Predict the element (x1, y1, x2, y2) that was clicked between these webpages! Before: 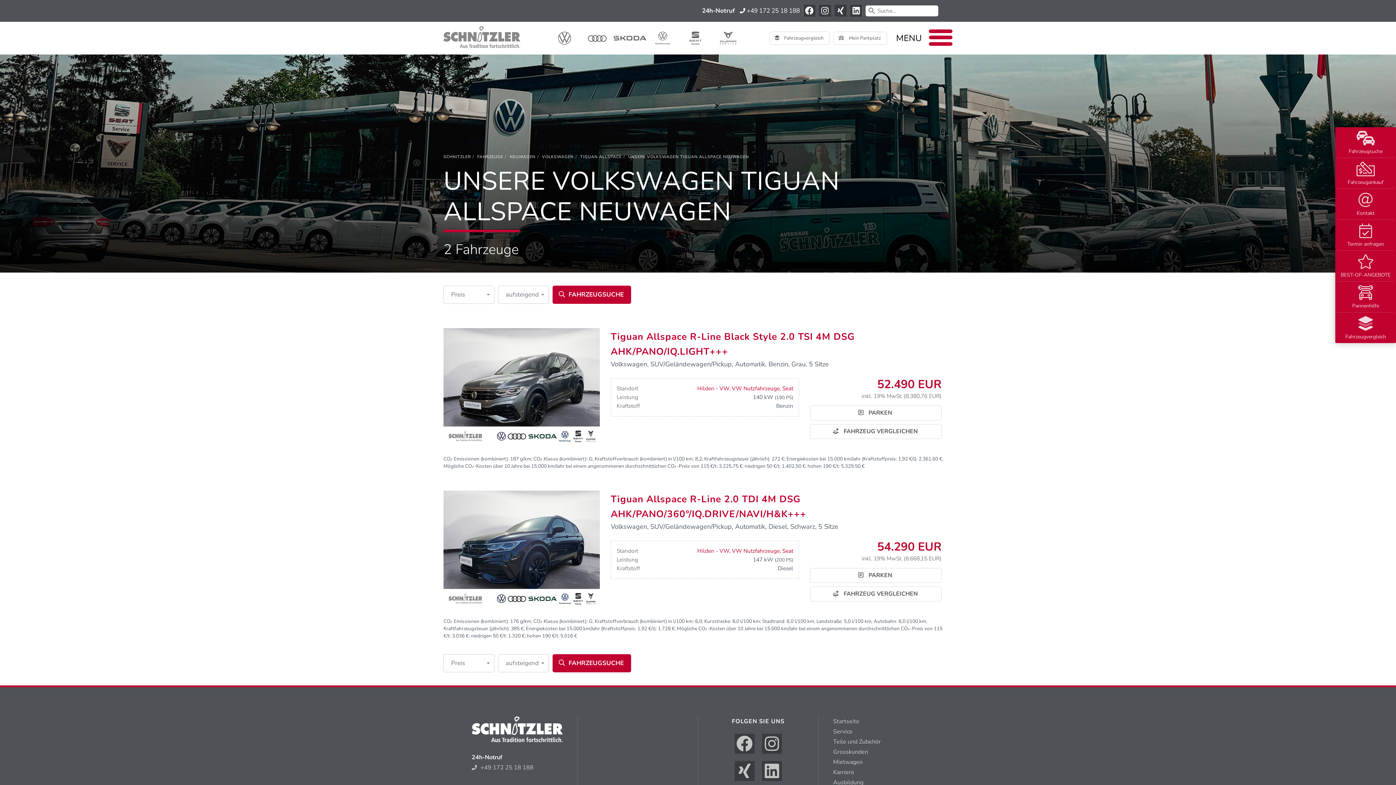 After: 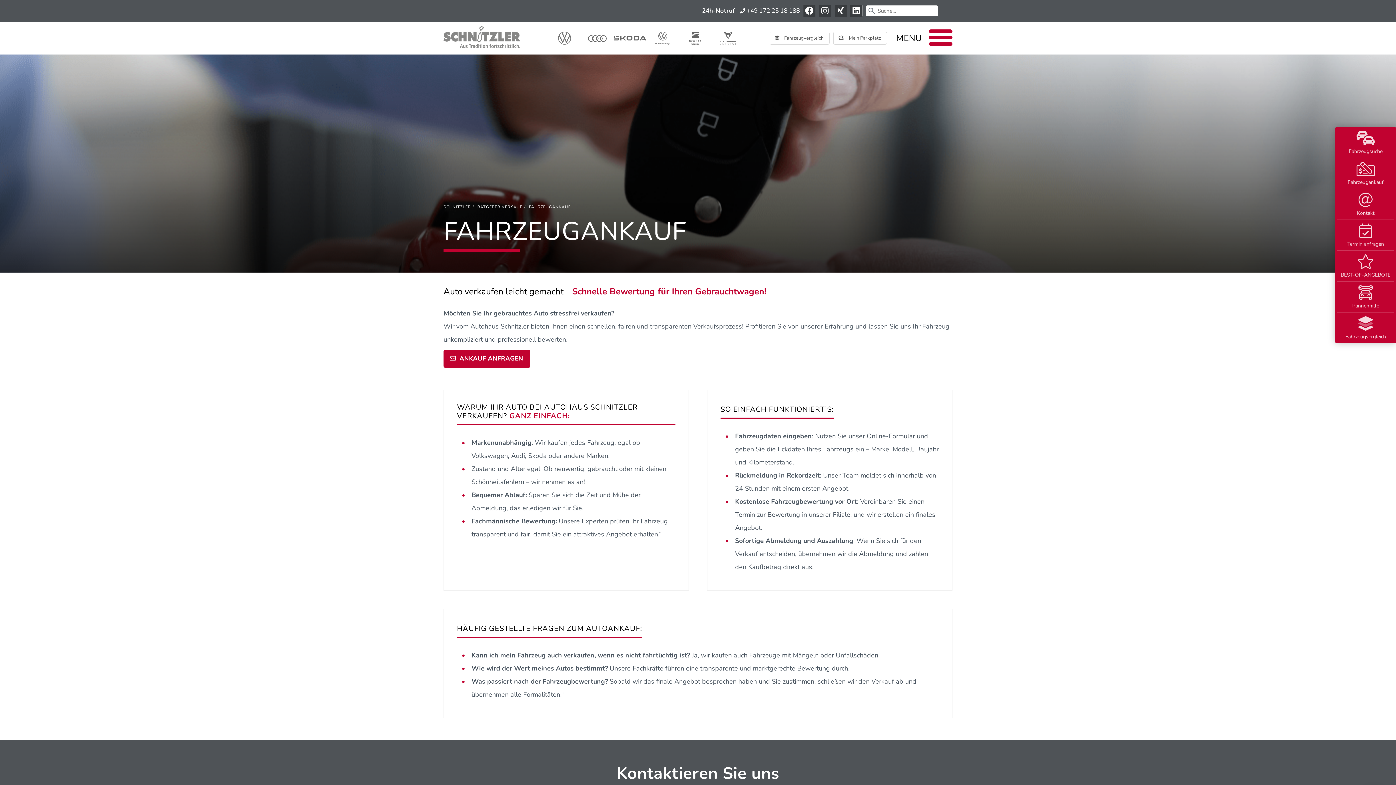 Action: label: 
Fahrzeugankauf bbox: (1337, 158, 1394, 188)